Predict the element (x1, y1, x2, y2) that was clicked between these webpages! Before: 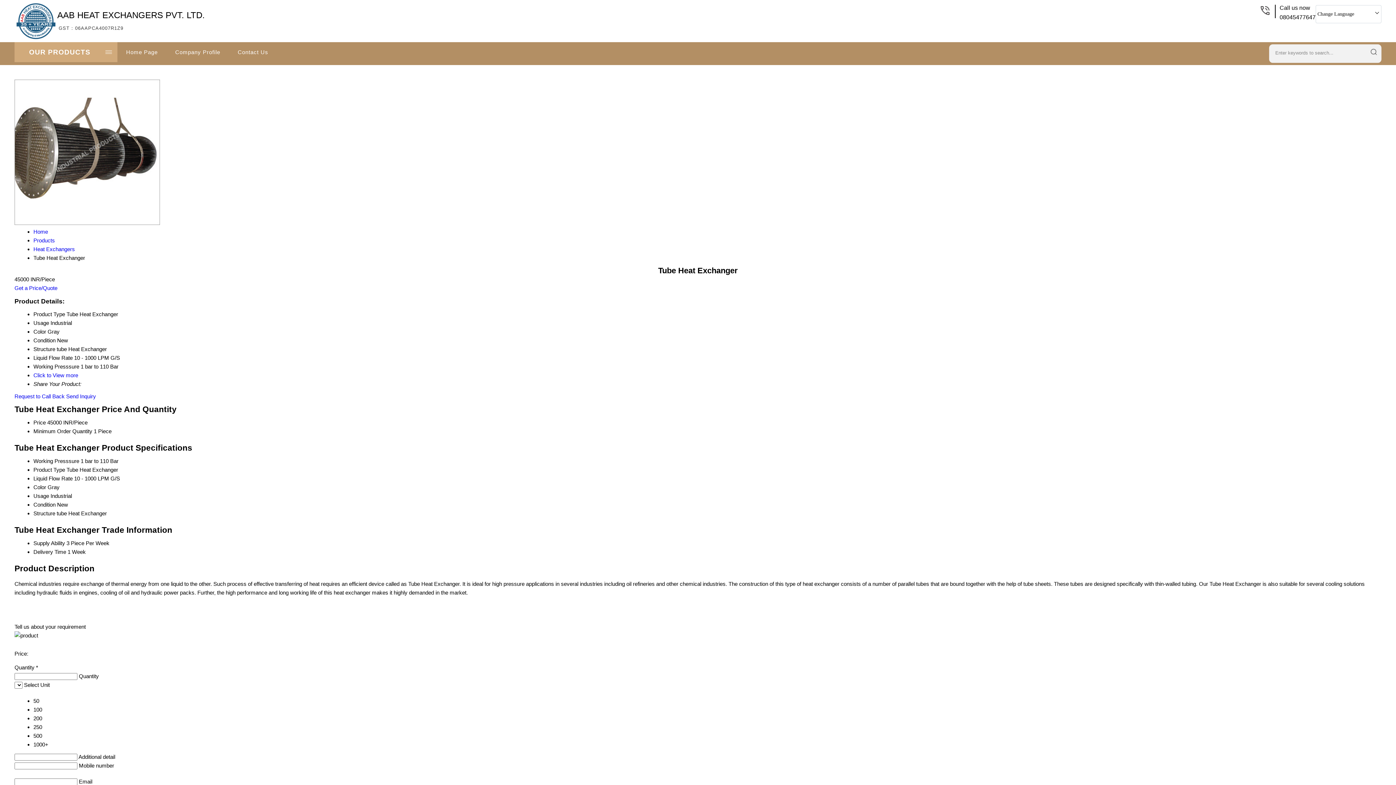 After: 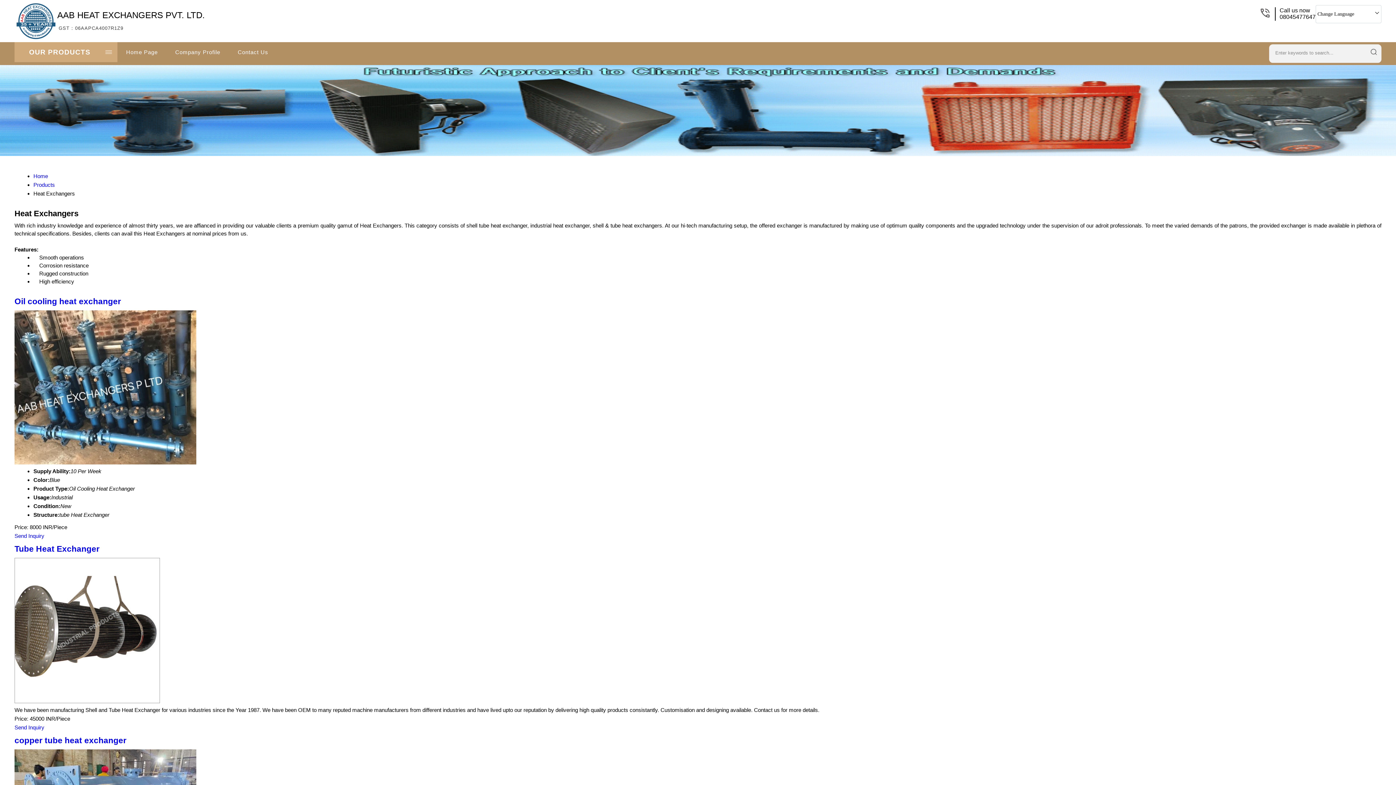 Action: bbox: (33, 246, 74, 252) label: Heat Exchangers